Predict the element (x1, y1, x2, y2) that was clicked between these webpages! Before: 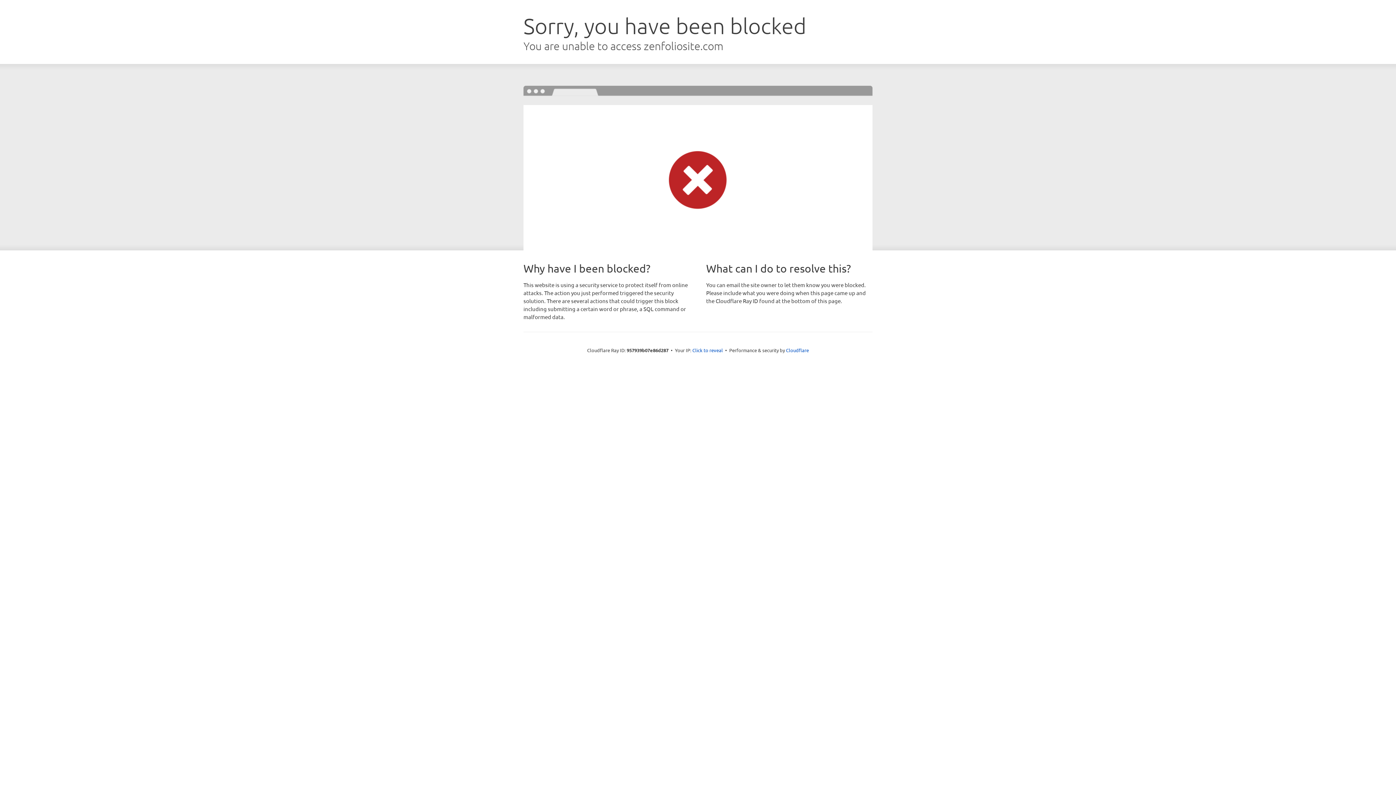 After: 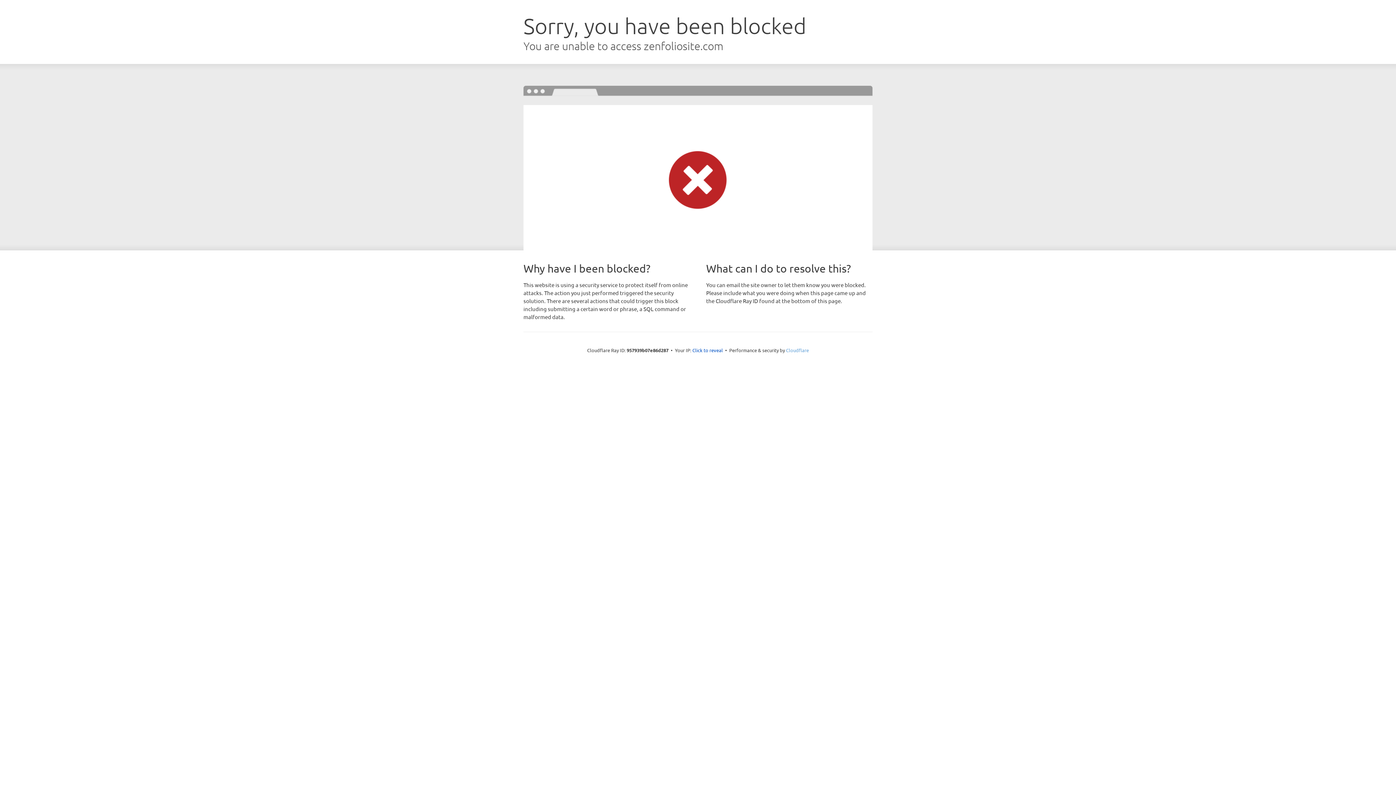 Action: bbox: (786, 347, 809, 353) label: Cloudflare